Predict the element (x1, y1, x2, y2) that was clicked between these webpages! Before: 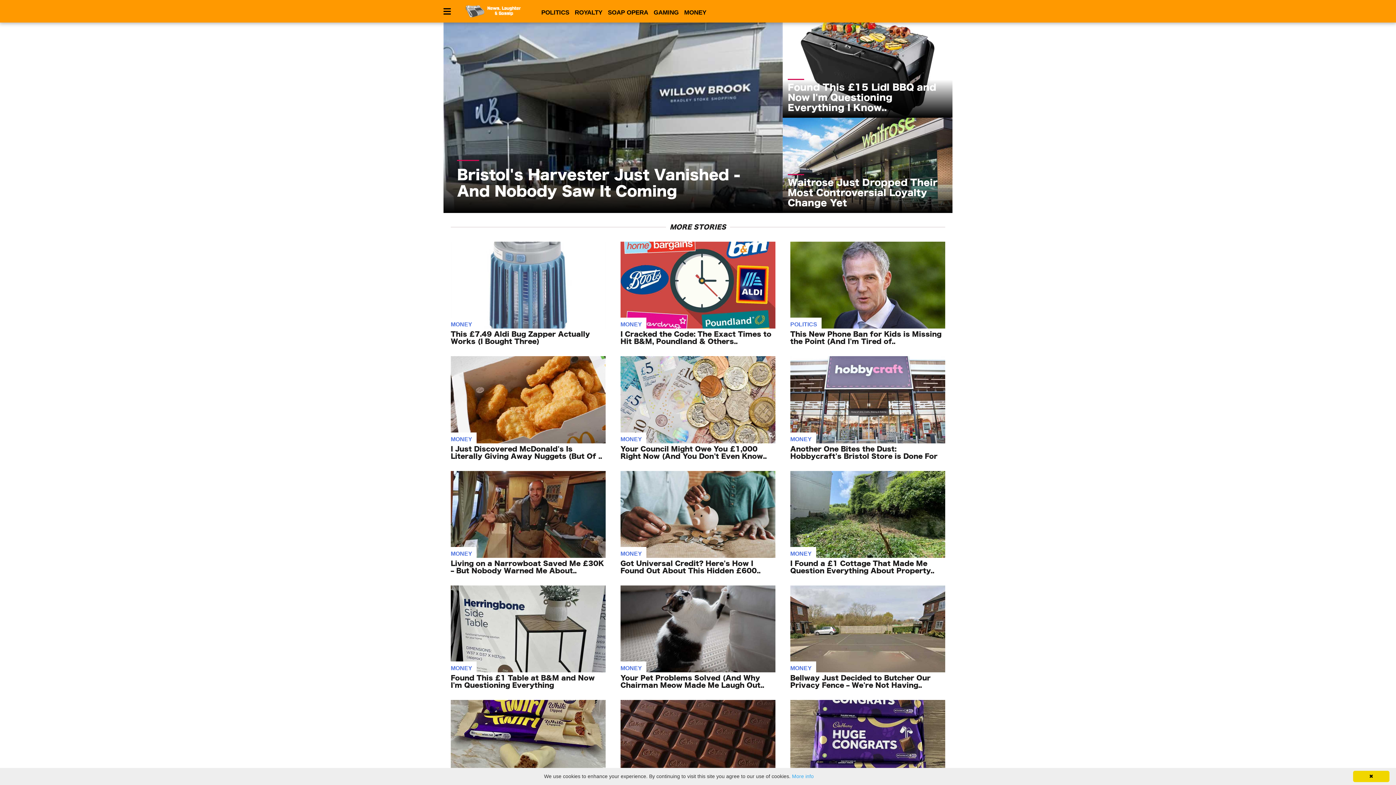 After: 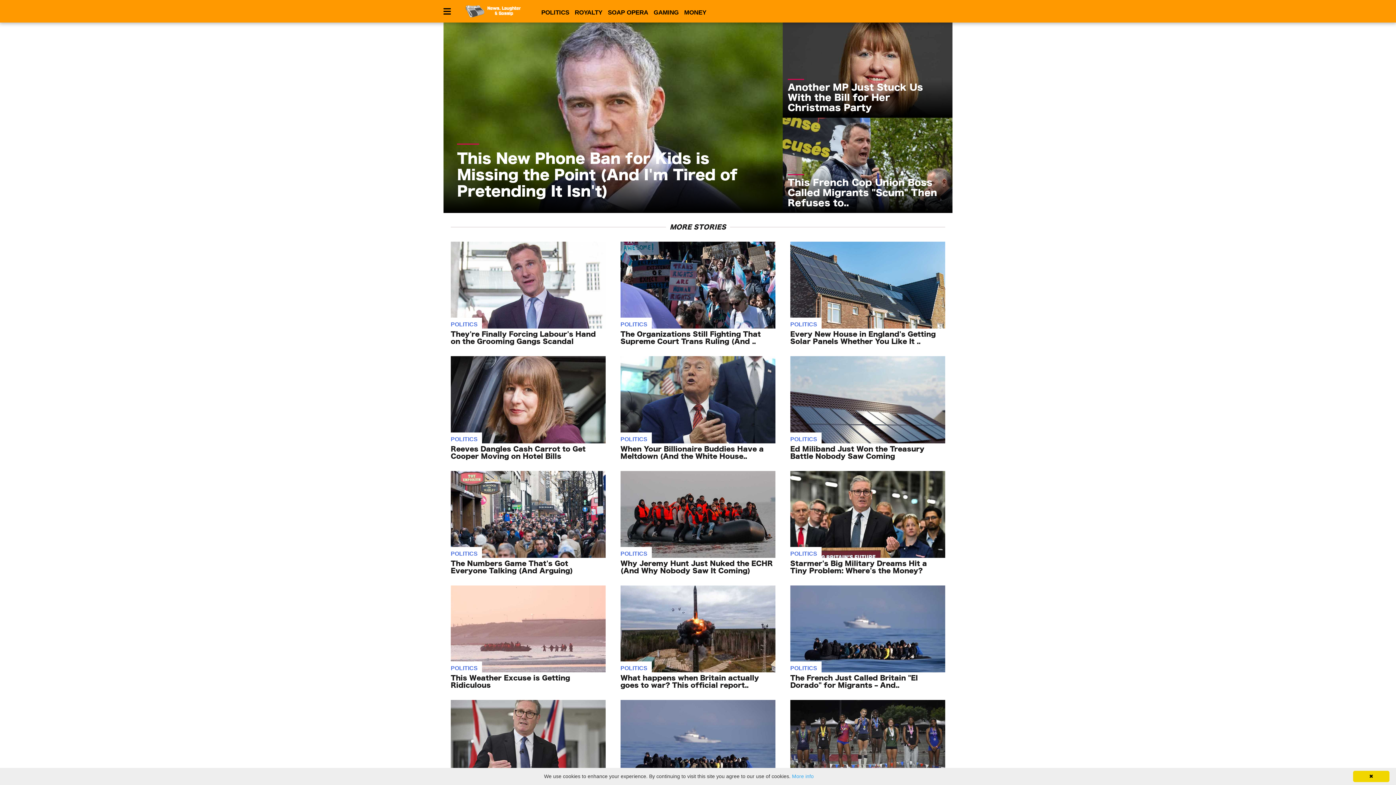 Action: bbox: (541, 9, 569, 16) label: POLITICS